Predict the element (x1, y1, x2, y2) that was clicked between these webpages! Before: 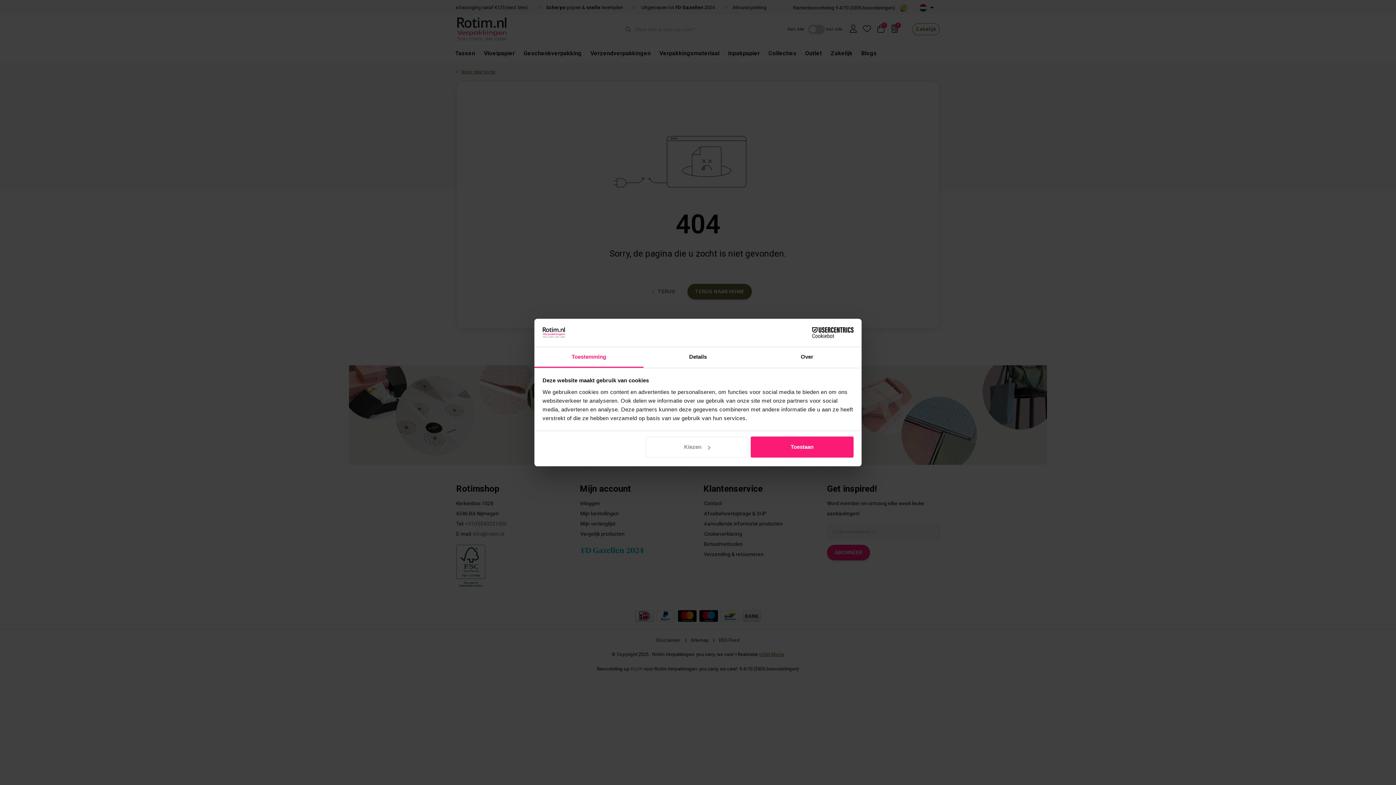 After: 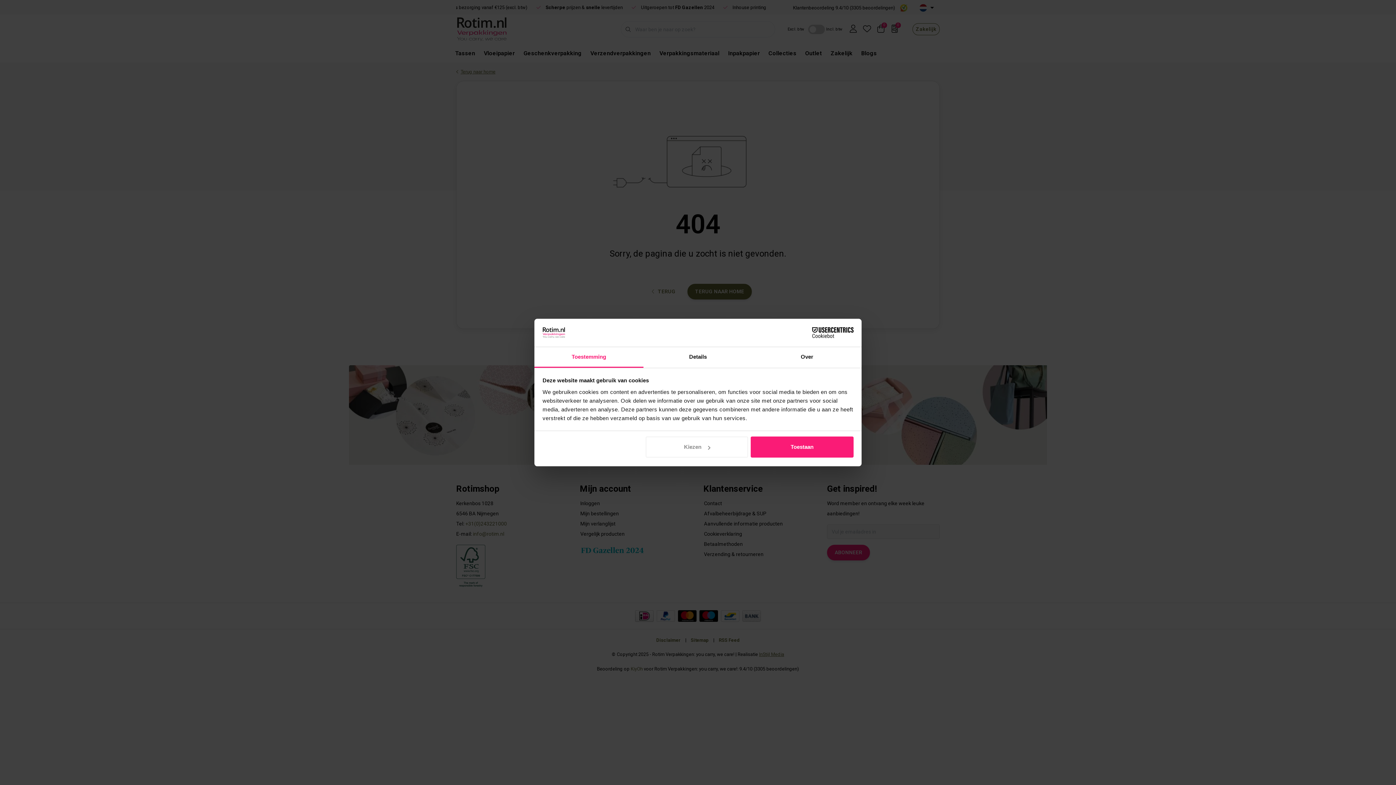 Action: bbox: (534, 347, 643, 367) label: Toestemming